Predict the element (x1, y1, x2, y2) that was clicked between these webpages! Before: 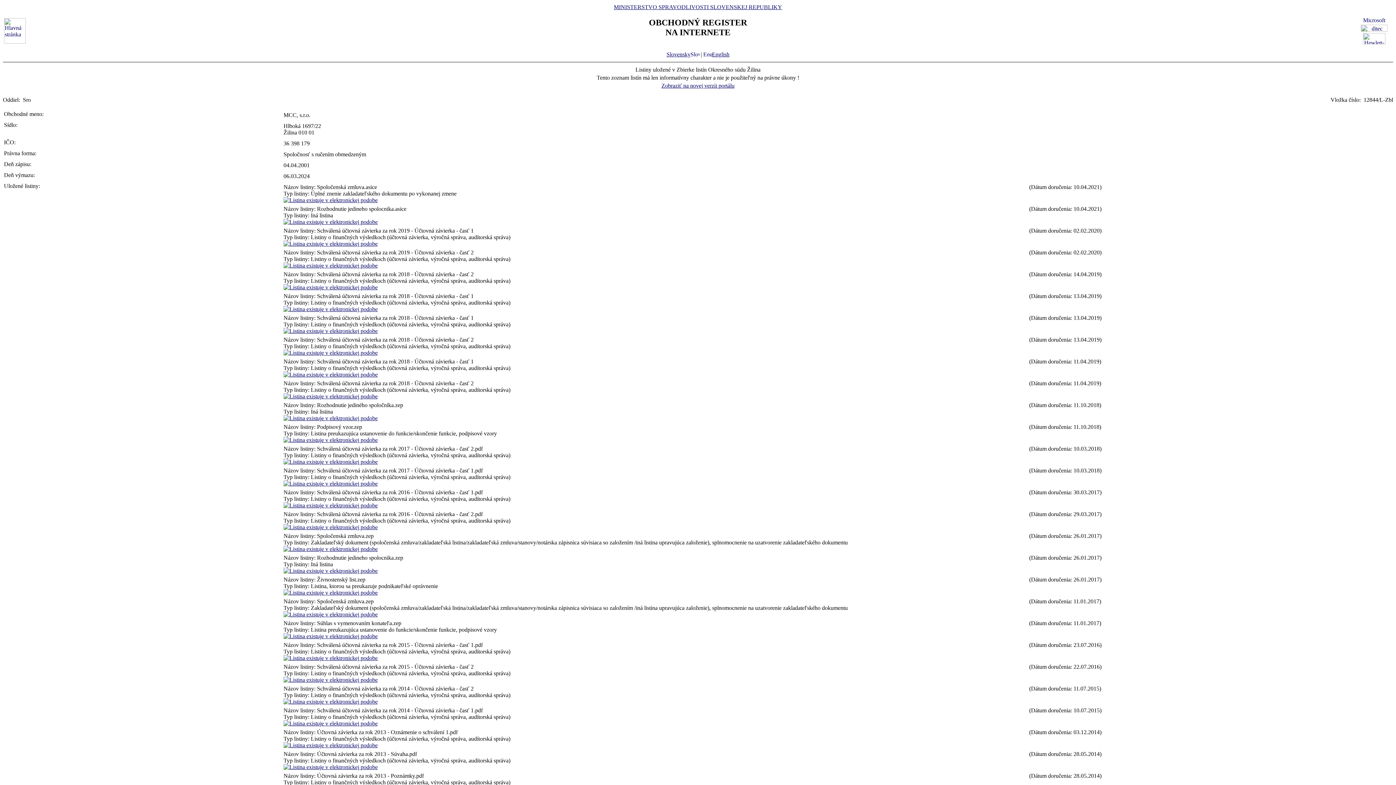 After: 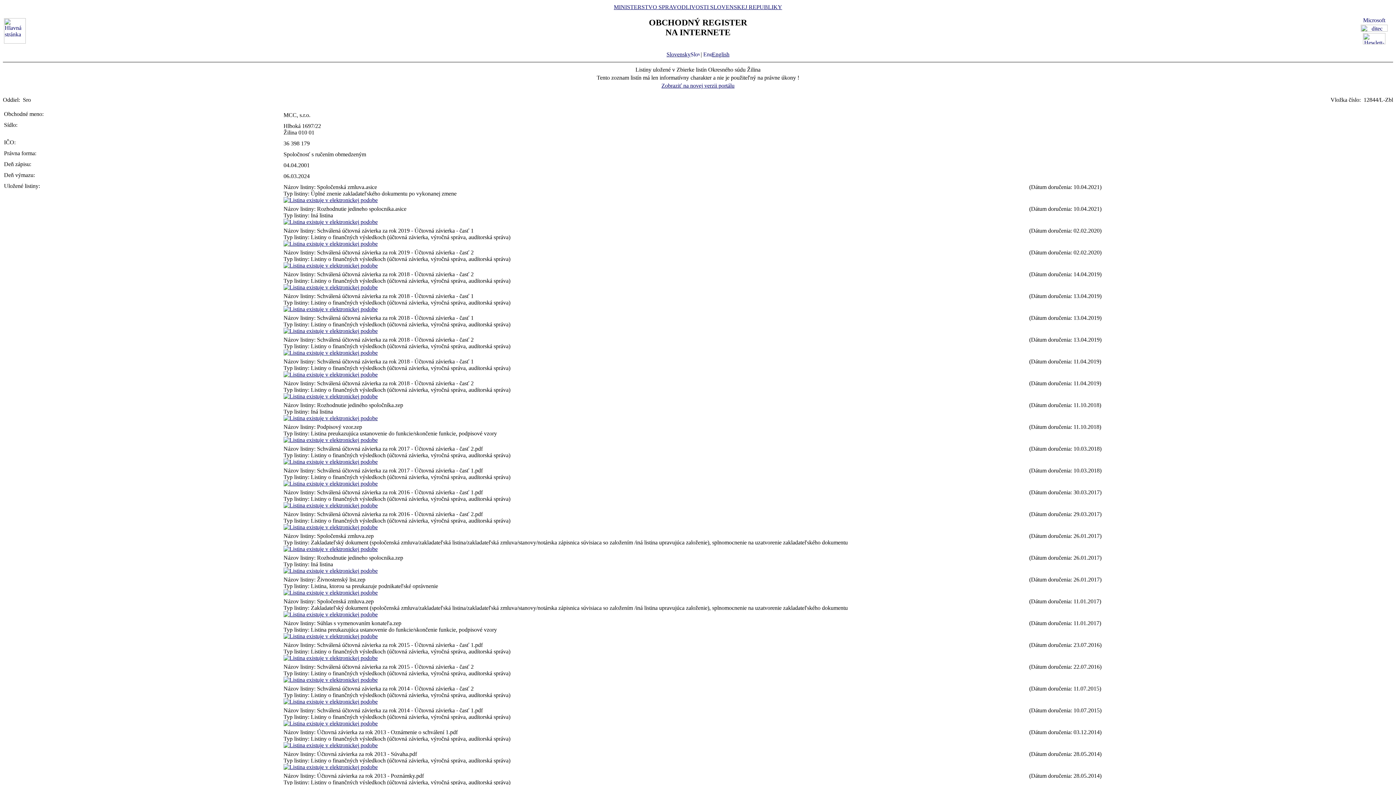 Action: bbox: (283, 306, 377, 312)